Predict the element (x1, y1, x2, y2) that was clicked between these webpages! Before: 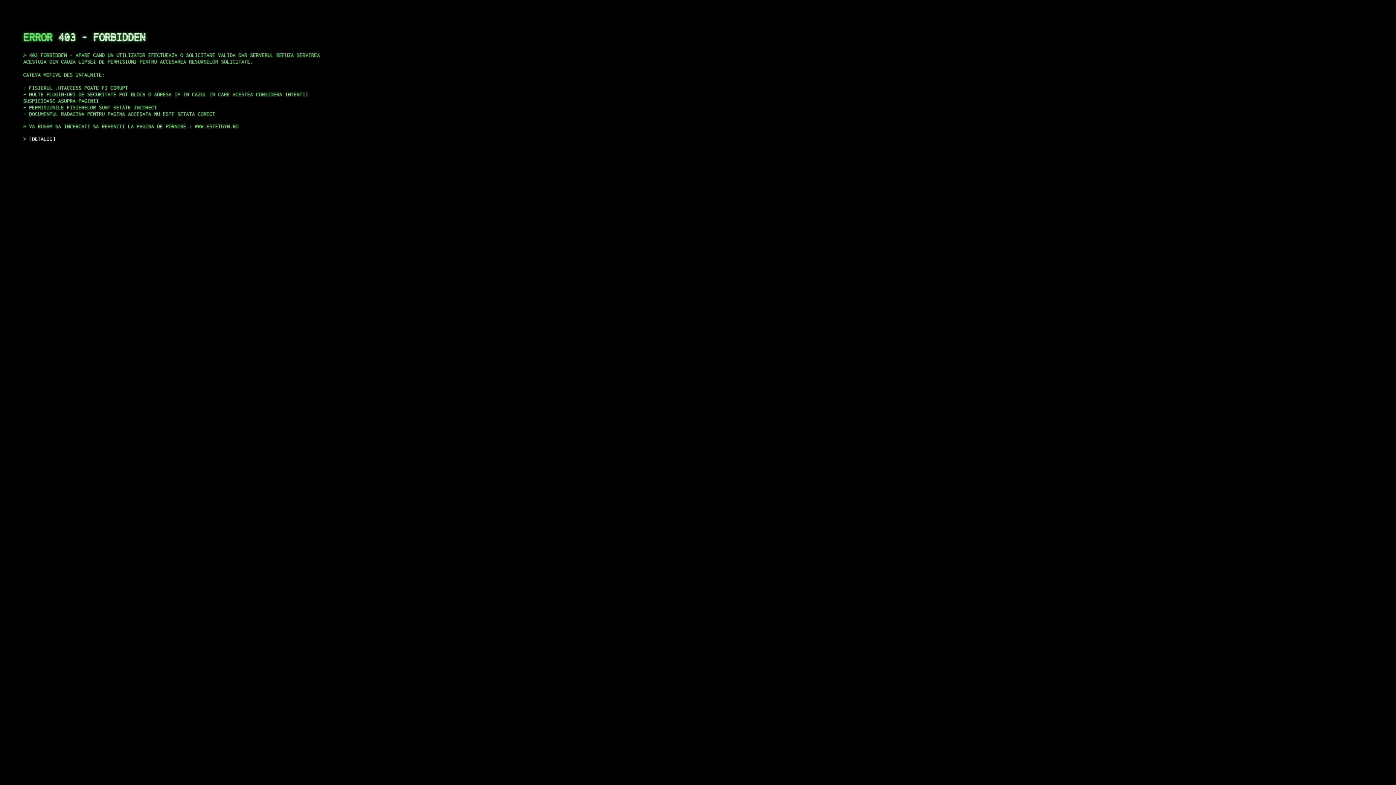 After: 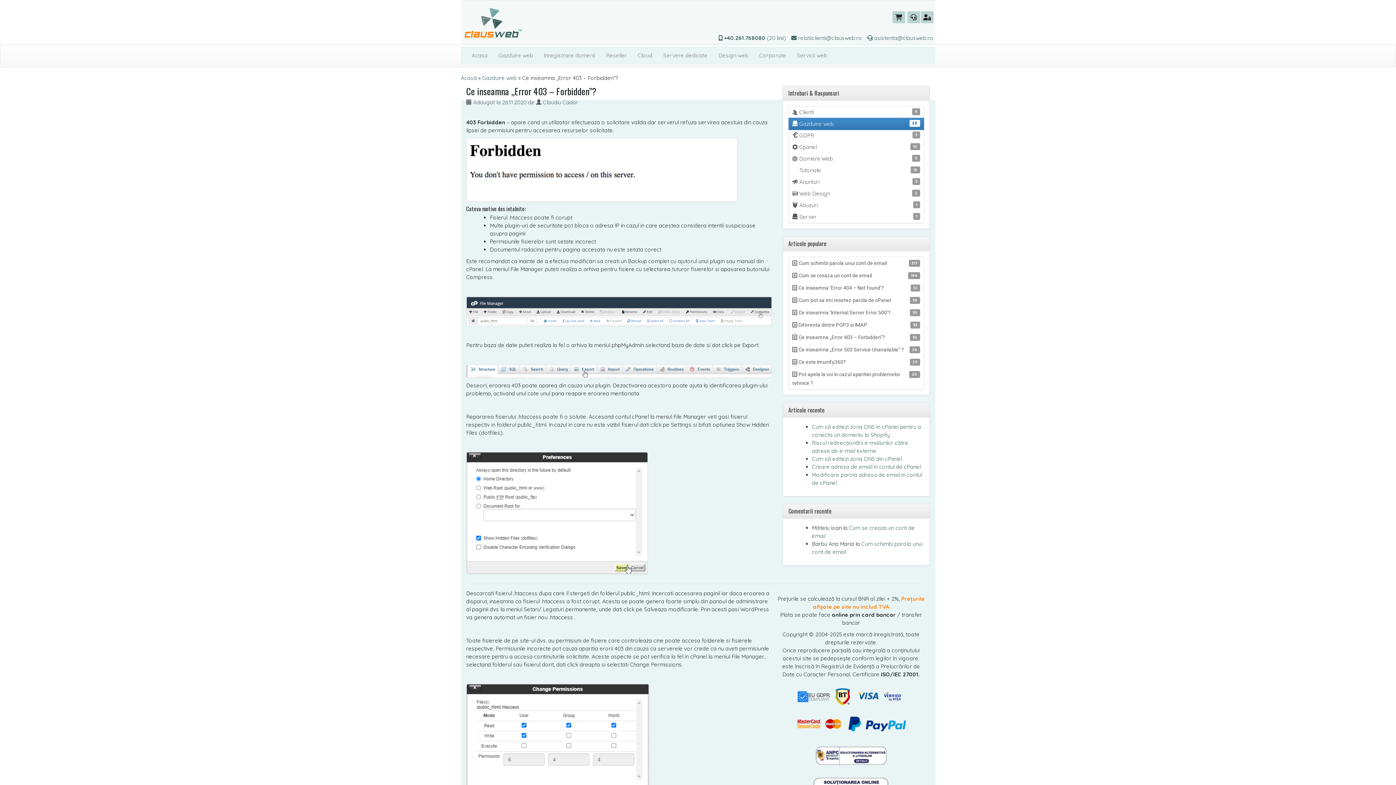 Action: bbox: (29, 135, 55, 141) label: DETALII